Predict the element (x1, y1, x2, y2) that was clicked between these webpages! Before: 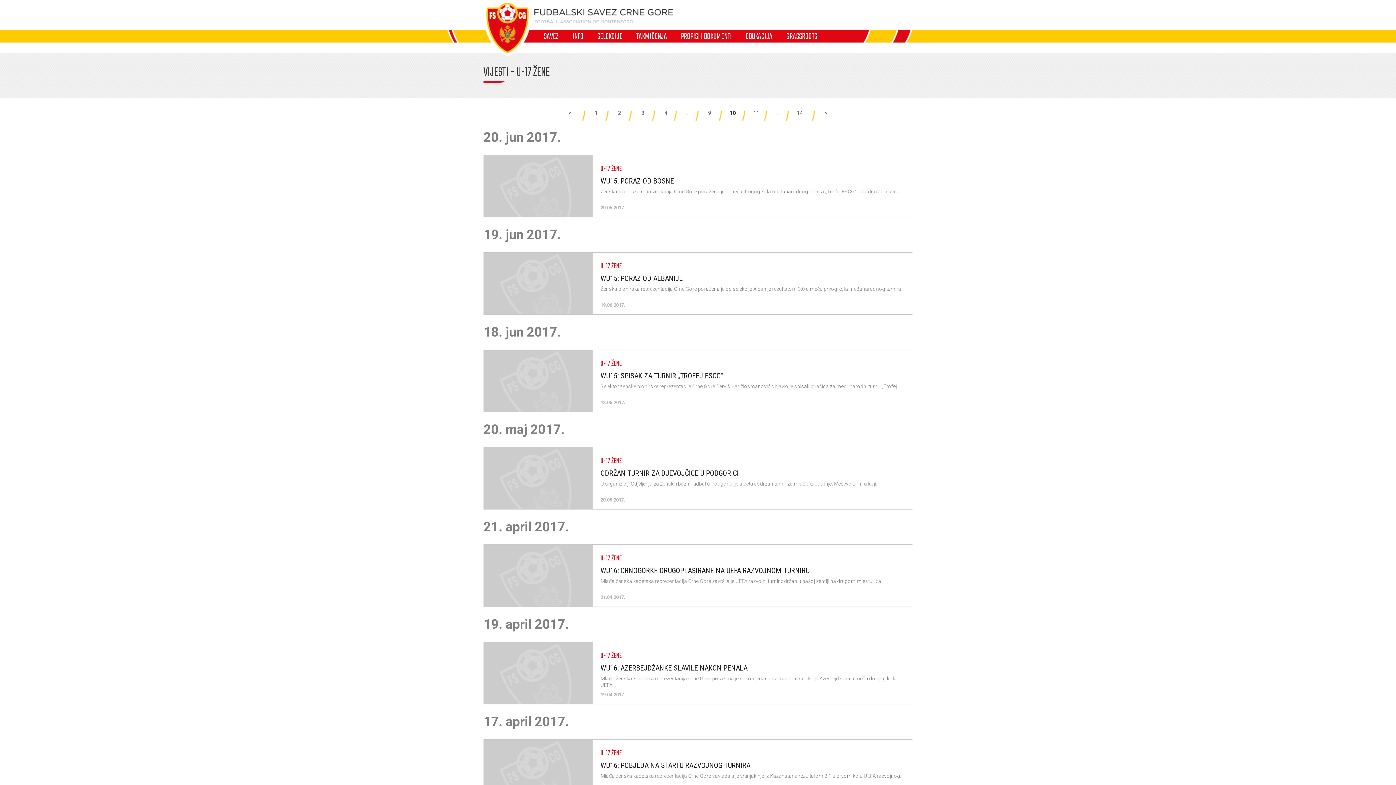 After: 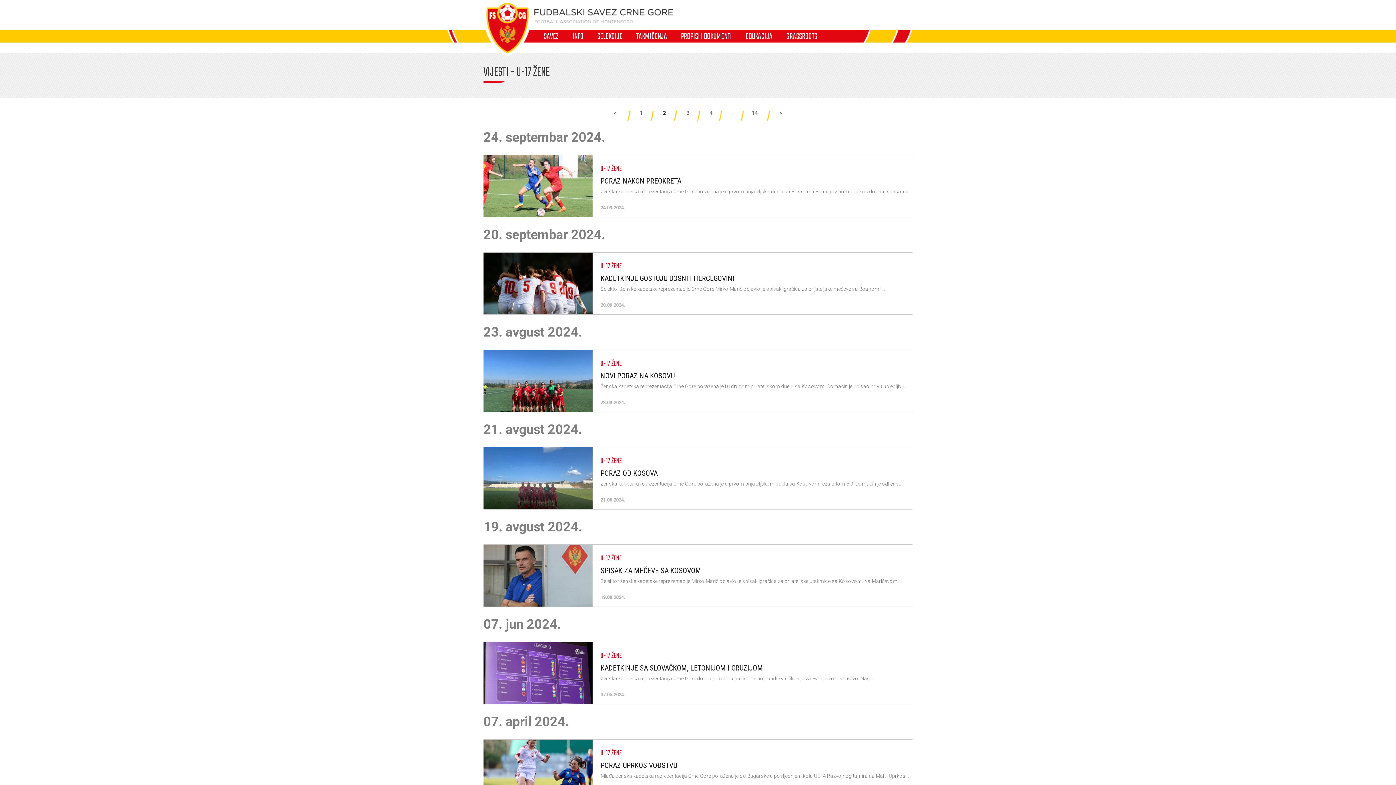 Action: label: 2 bbox: (608, 108, 630, 117)